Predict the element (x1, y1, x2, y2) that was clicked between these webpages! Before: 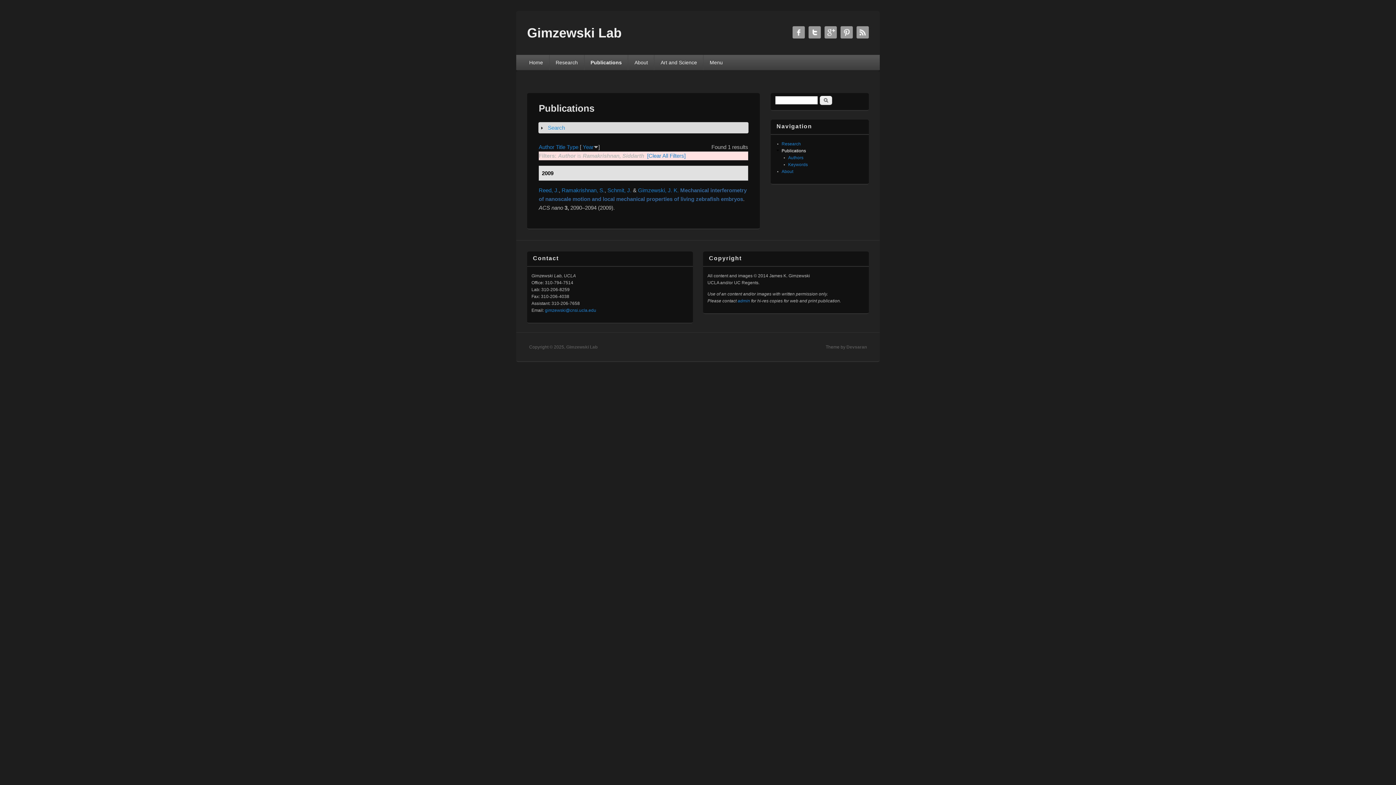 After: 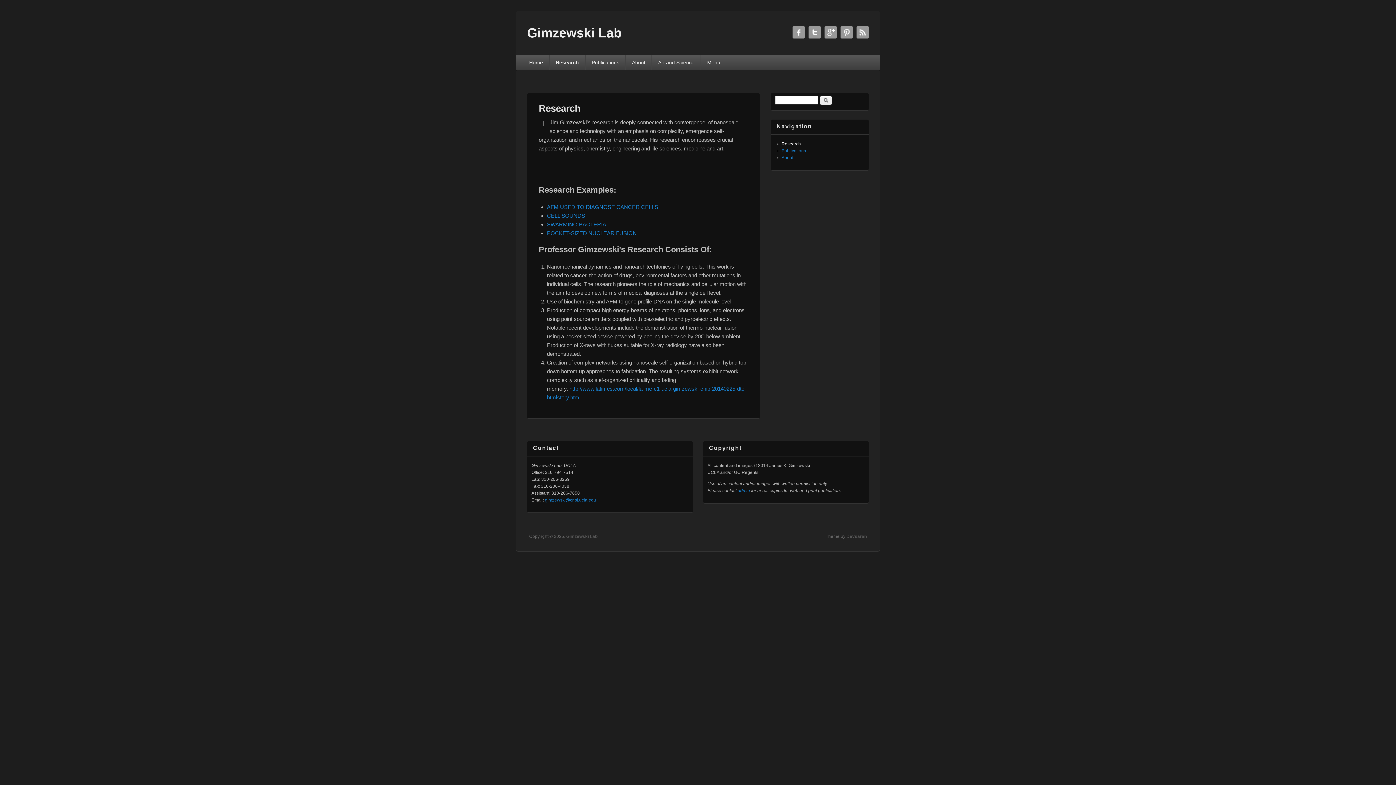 Action: label: Research bbox: (781, 141, 801, 146)